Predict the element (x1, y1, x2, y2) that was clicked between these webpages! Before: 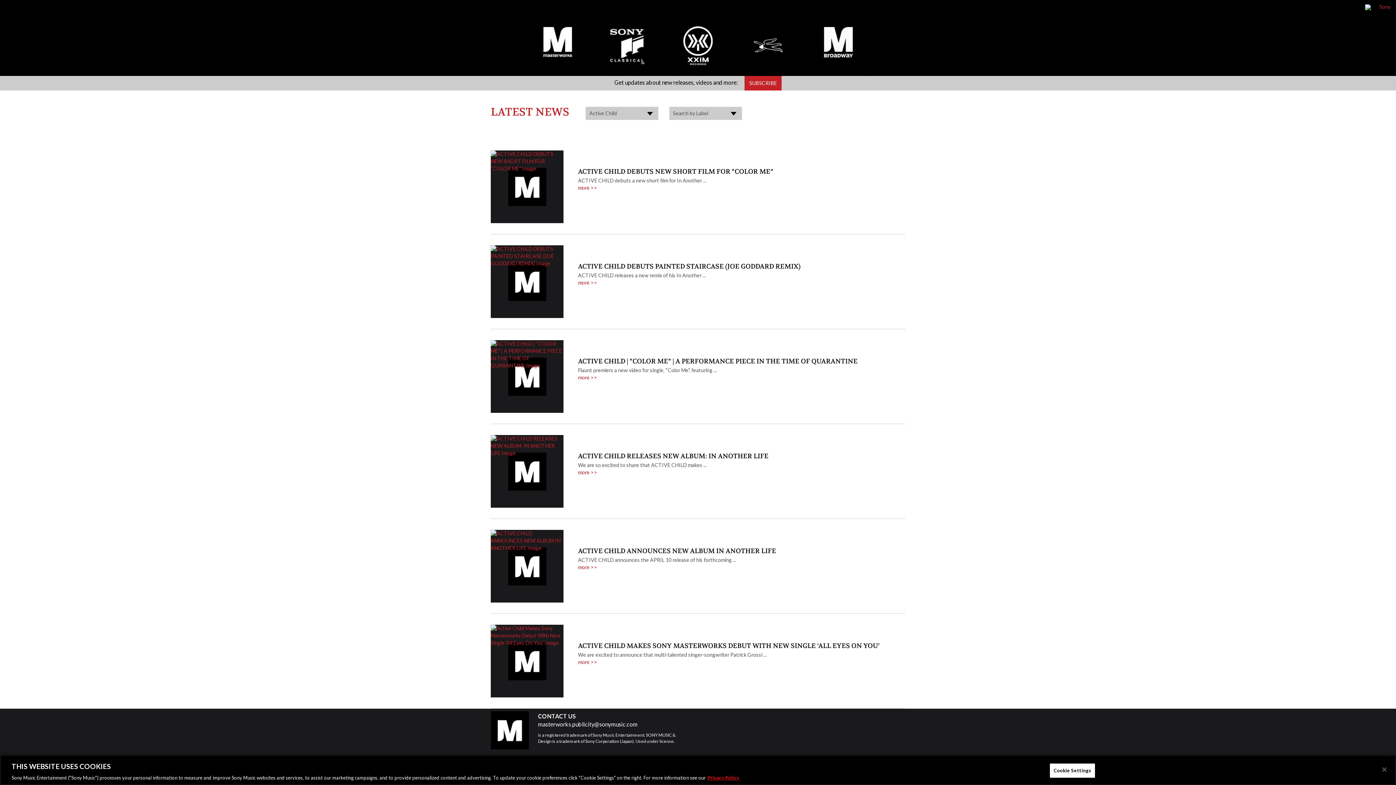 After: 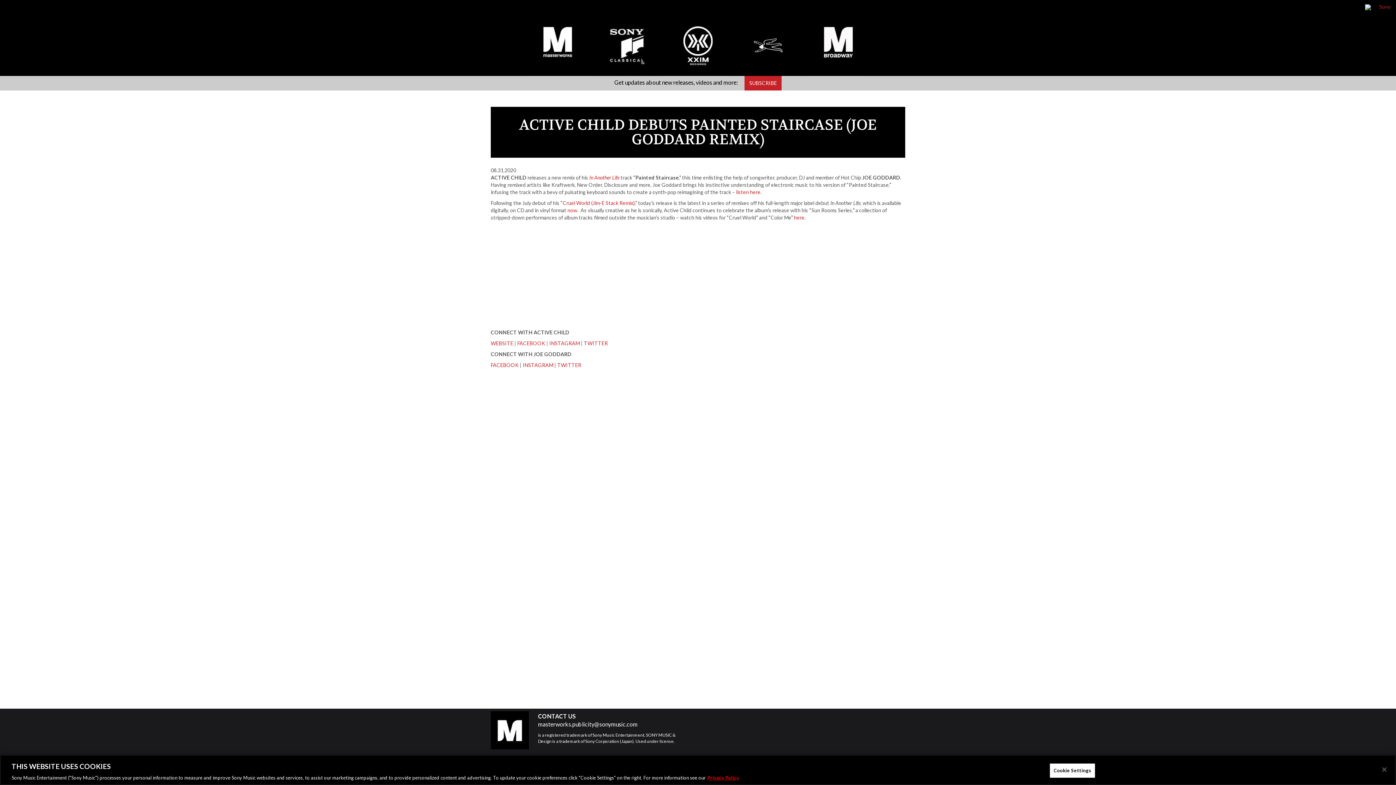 Action: bbox: (578, 279, 894, 286) label: more >>